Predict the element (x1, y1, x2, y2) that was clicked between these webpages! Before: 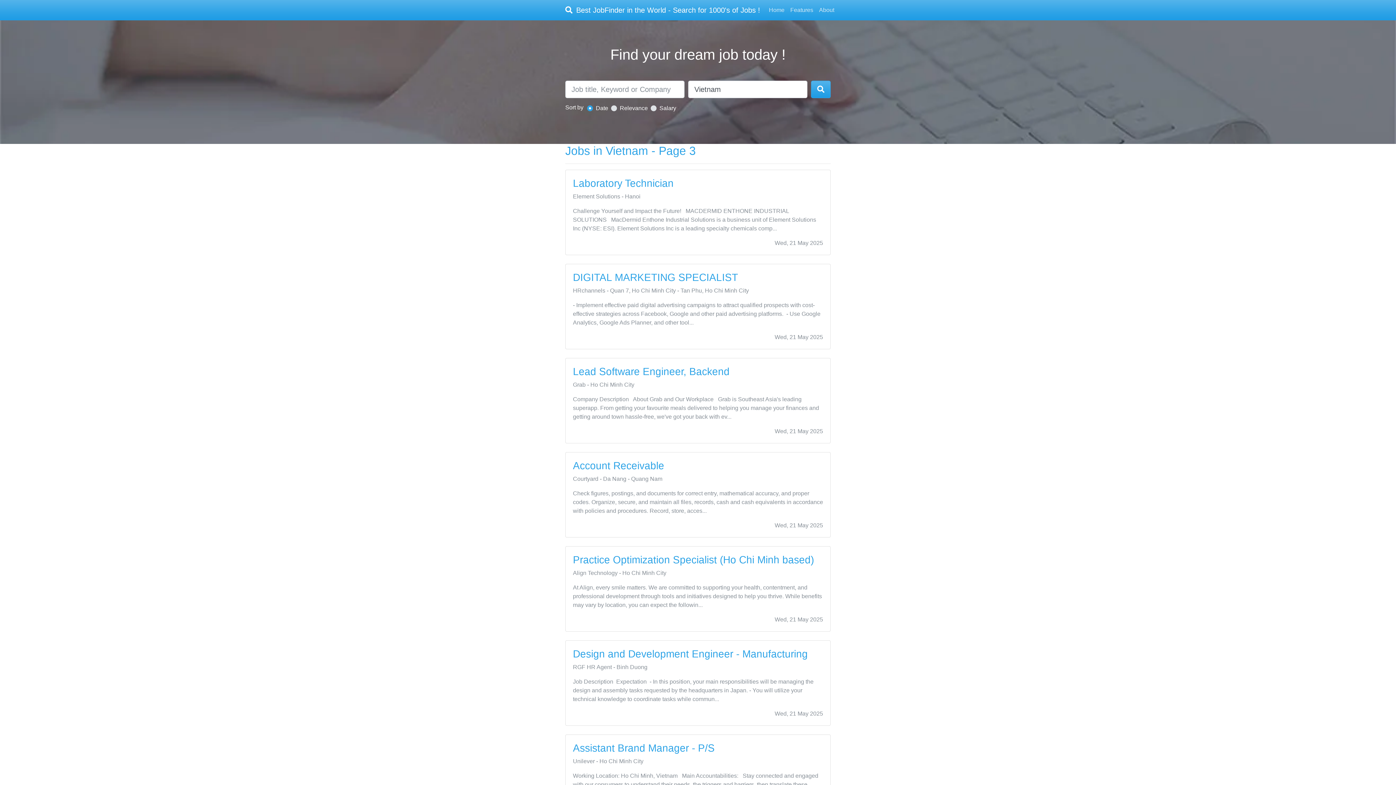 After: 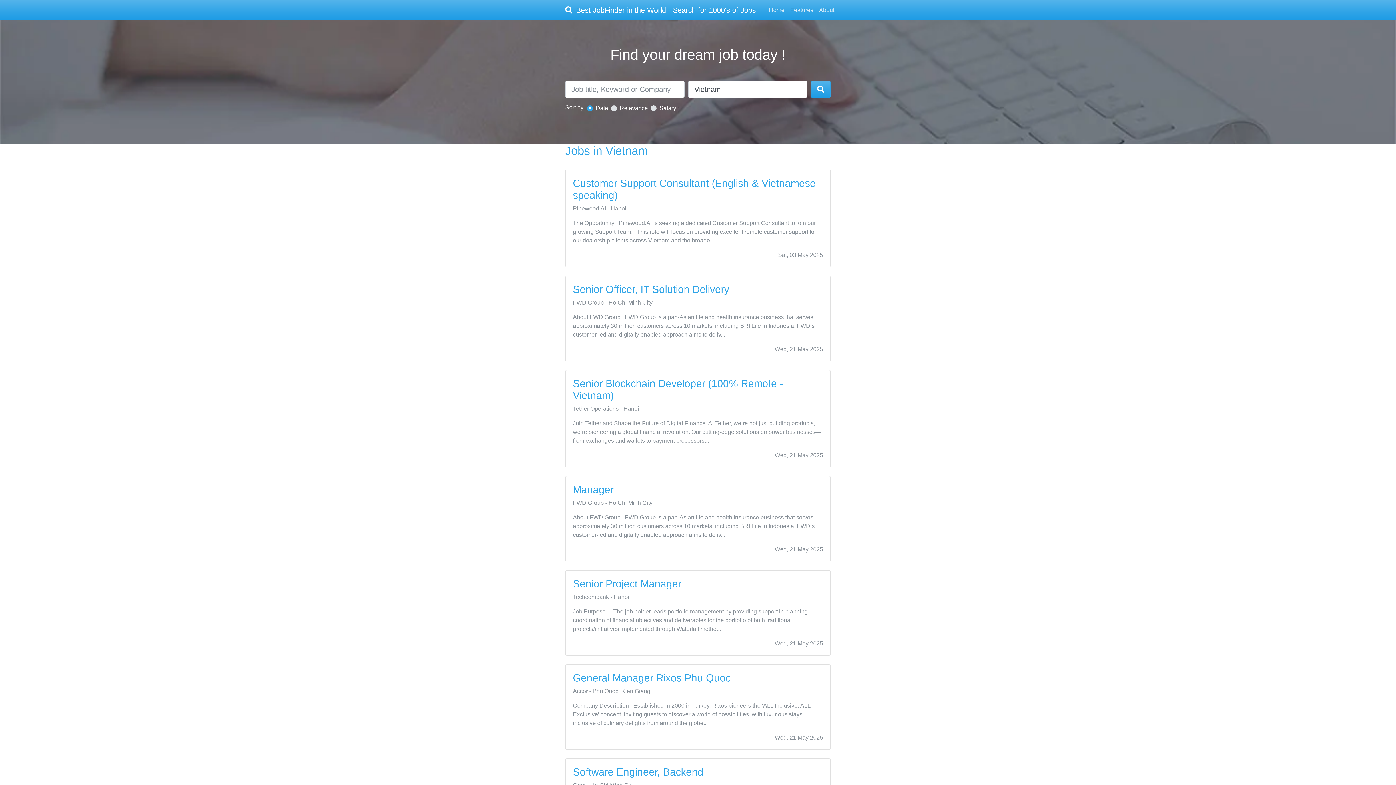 Action: bbox: (811, 80, 830, 98)